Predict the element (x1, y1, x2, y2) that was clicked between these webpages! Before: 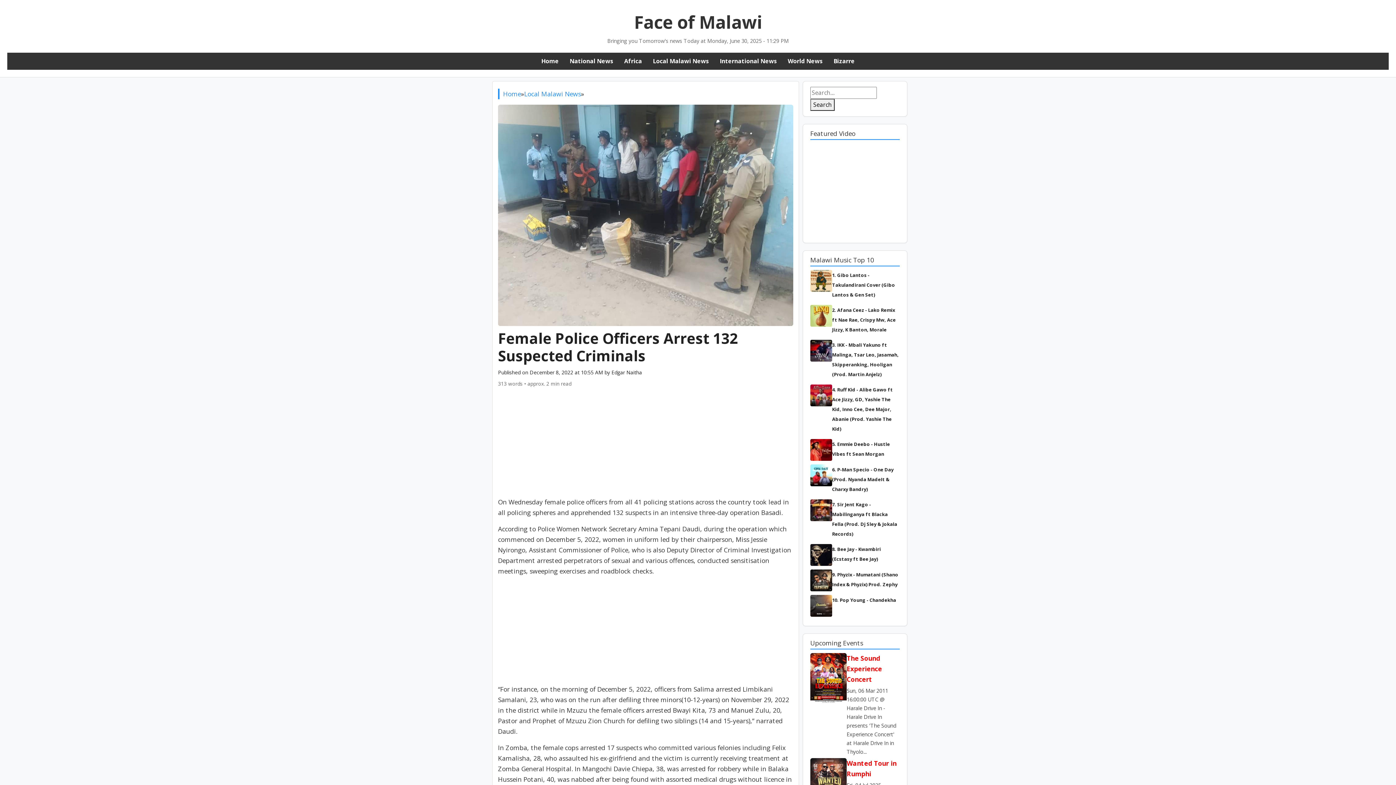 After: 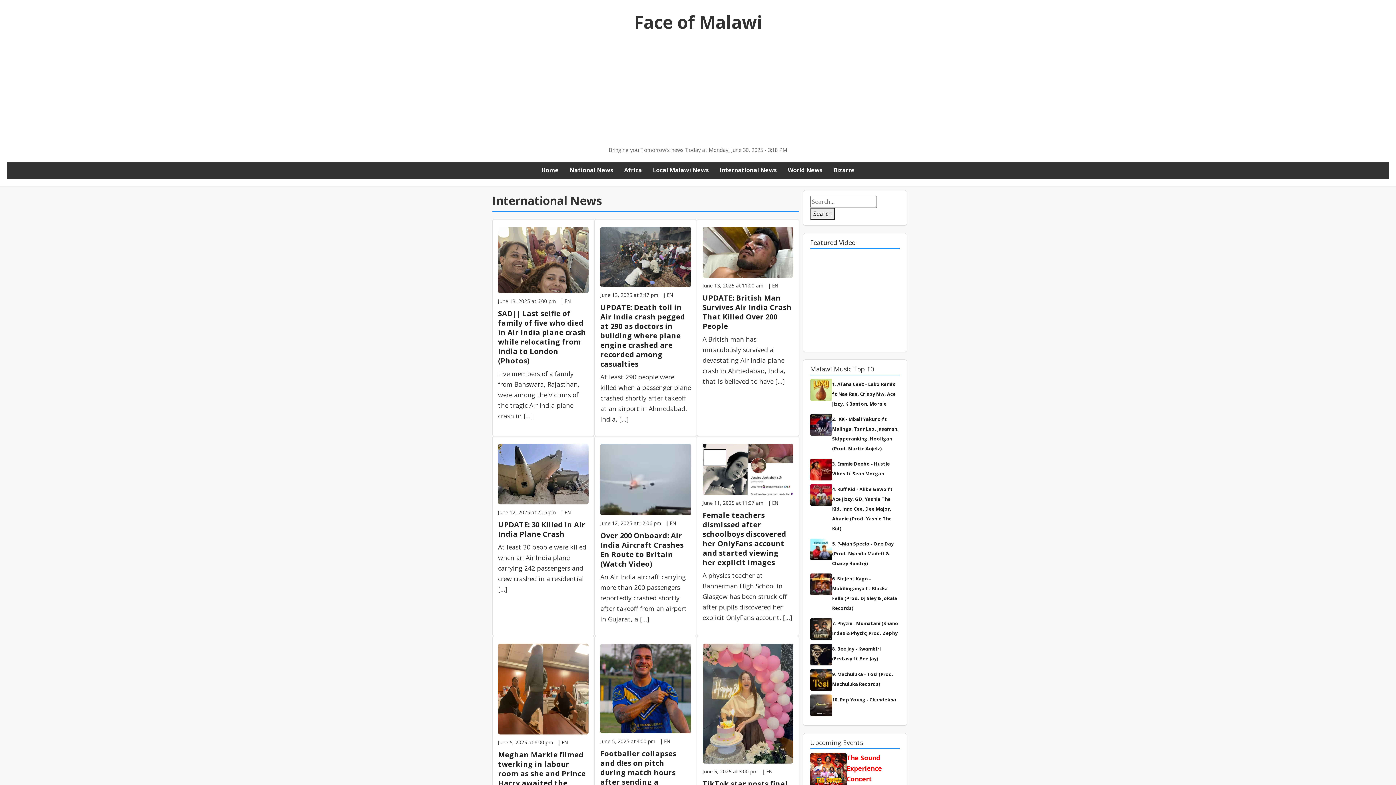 Action: label: International News bbox: (720, 57, 777, 65)